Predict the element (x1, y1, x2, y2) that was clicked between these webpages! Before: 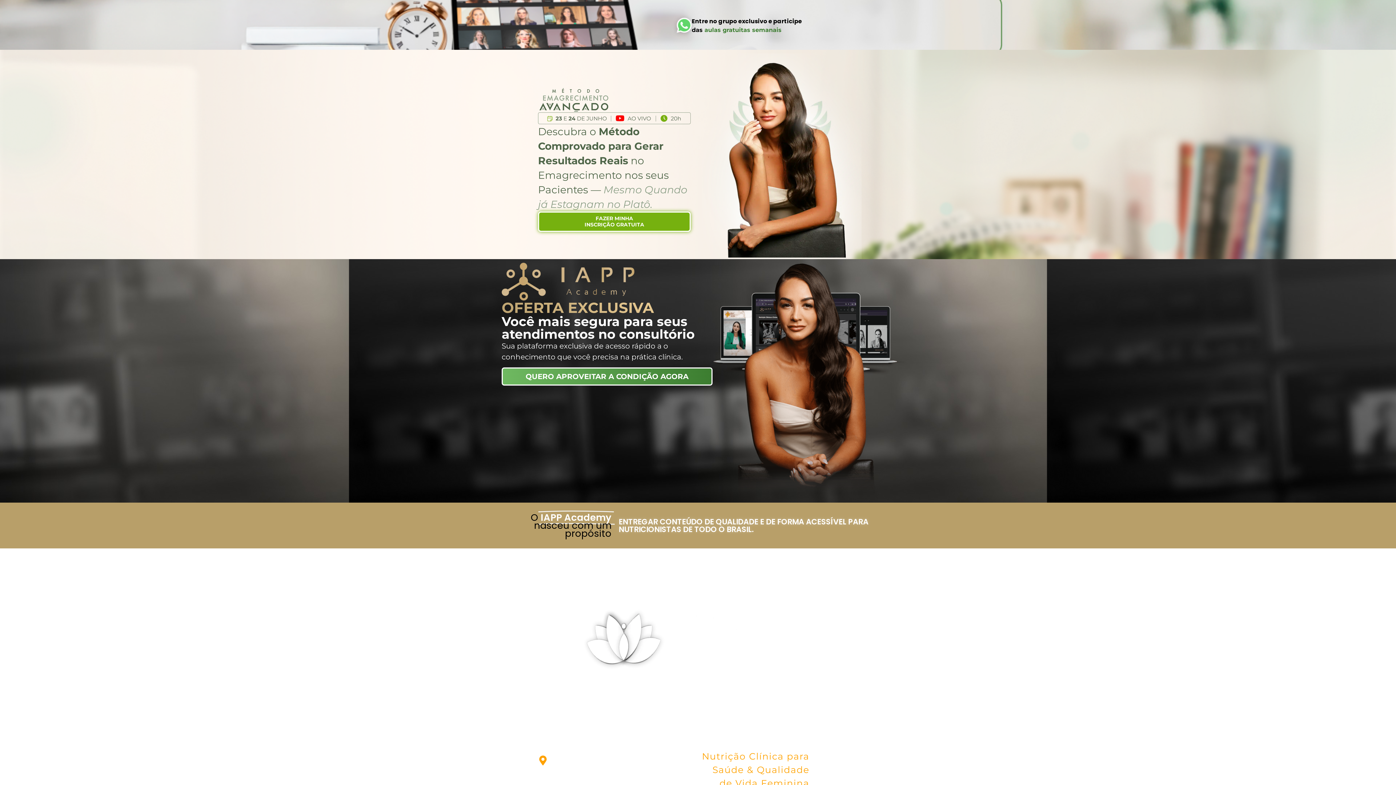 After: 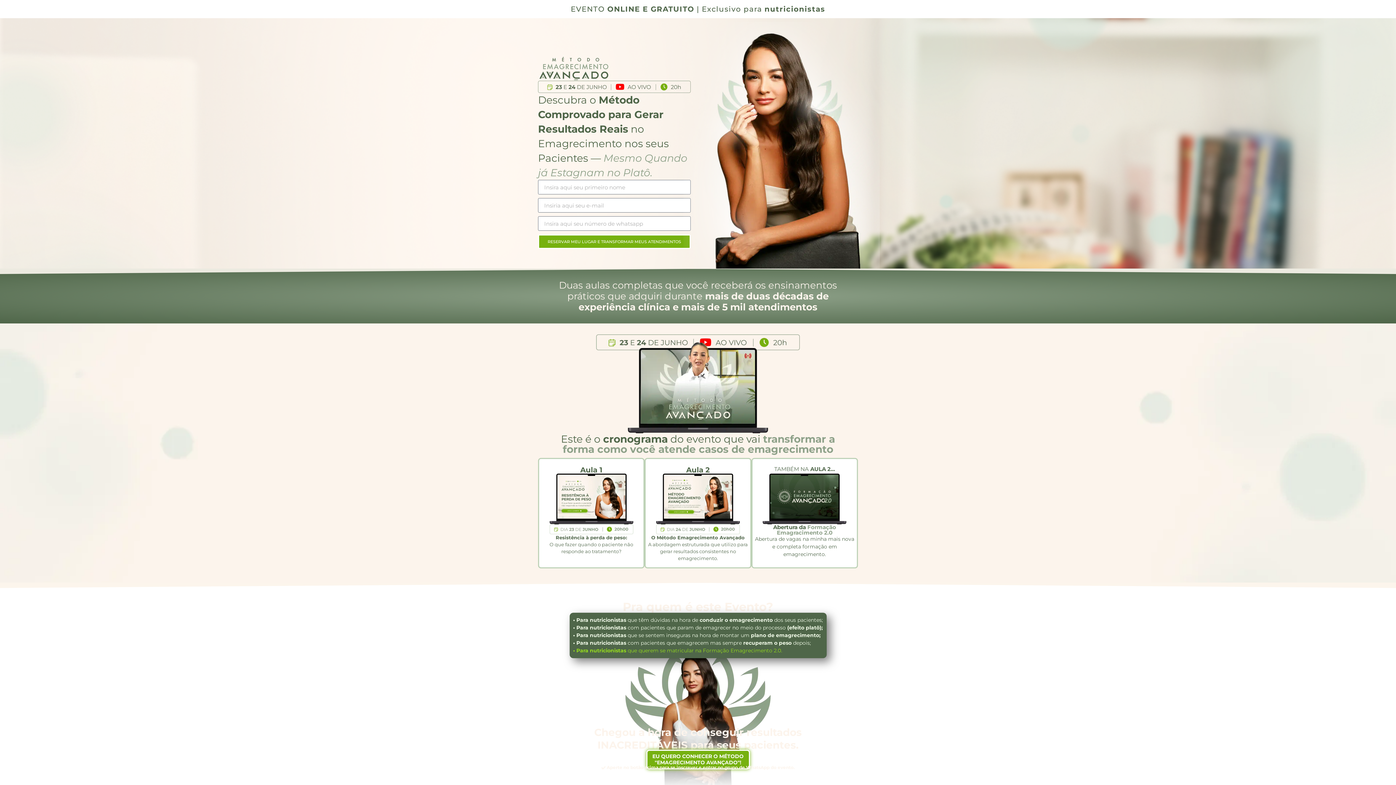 Action: bbox: (538, 211, 690, 232) label: FAZER MINHA INSCRIÇÃO GRATUITA